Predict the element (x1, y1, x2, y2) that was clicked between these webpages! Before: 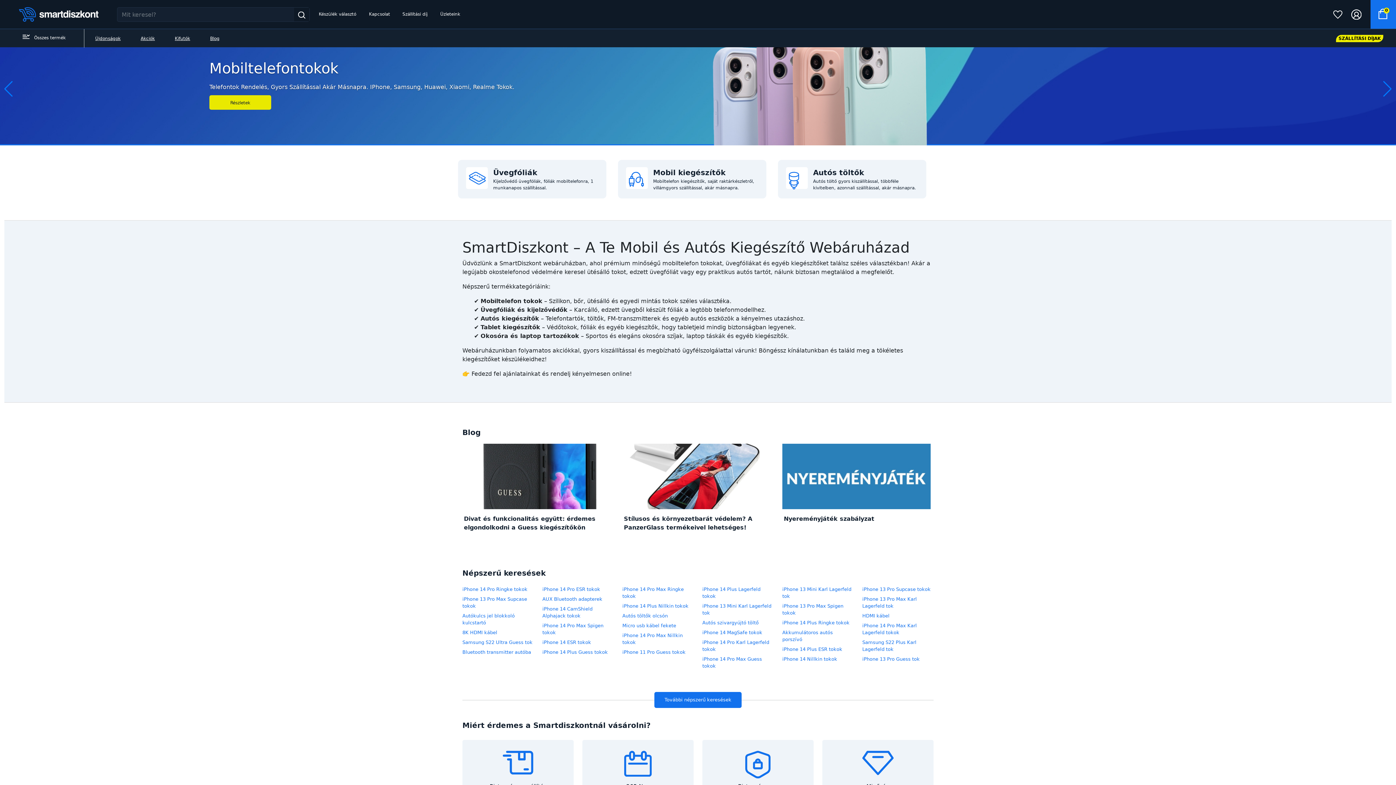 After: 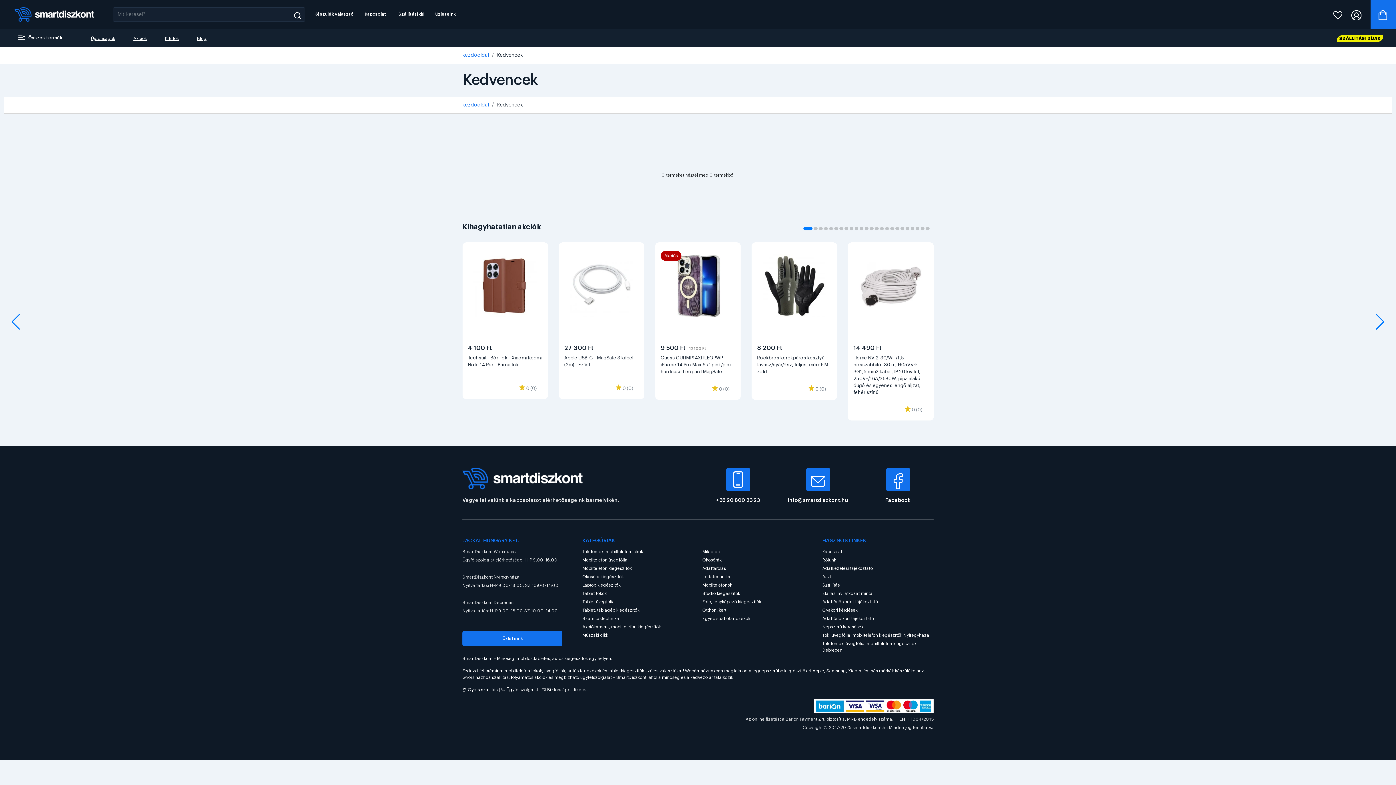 Action: bbox: (1332, 9, 1343, 18)